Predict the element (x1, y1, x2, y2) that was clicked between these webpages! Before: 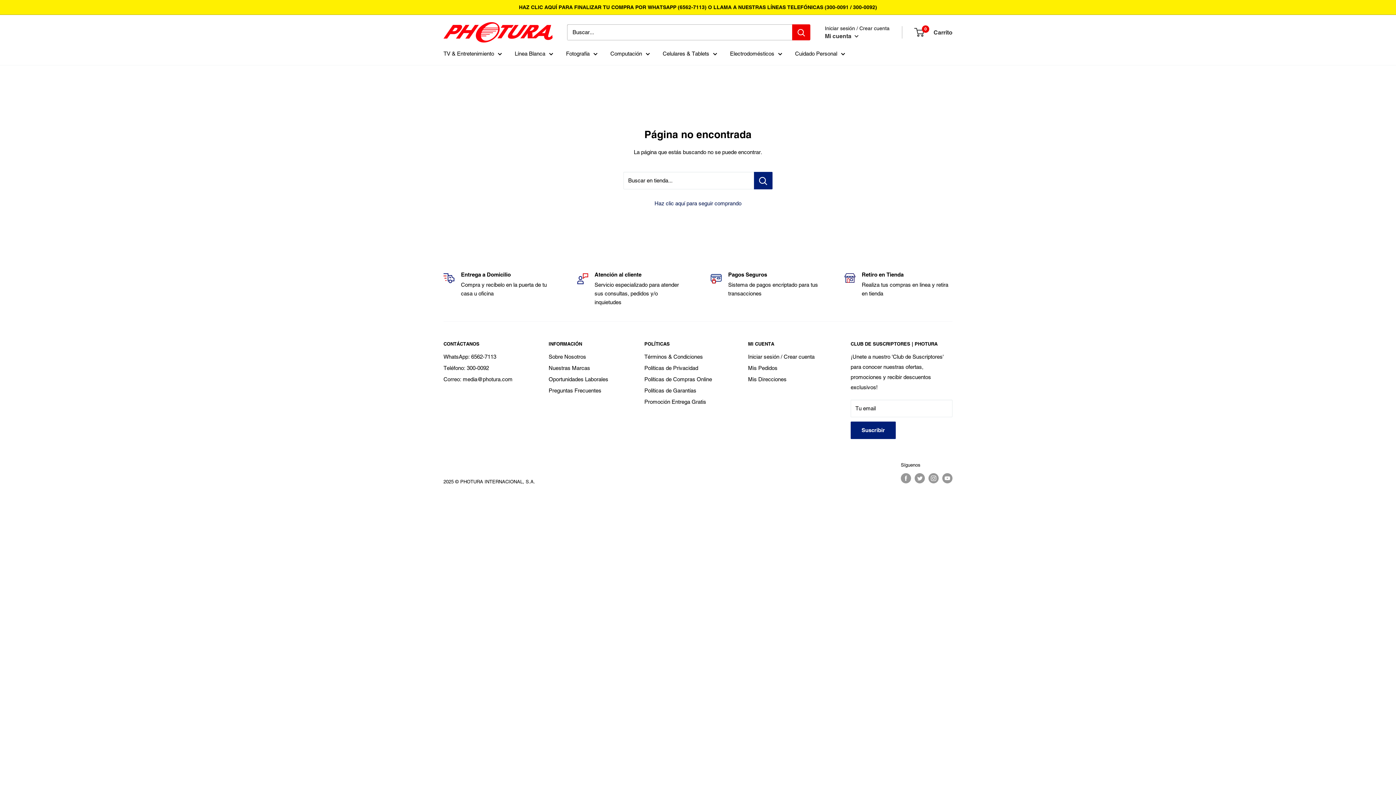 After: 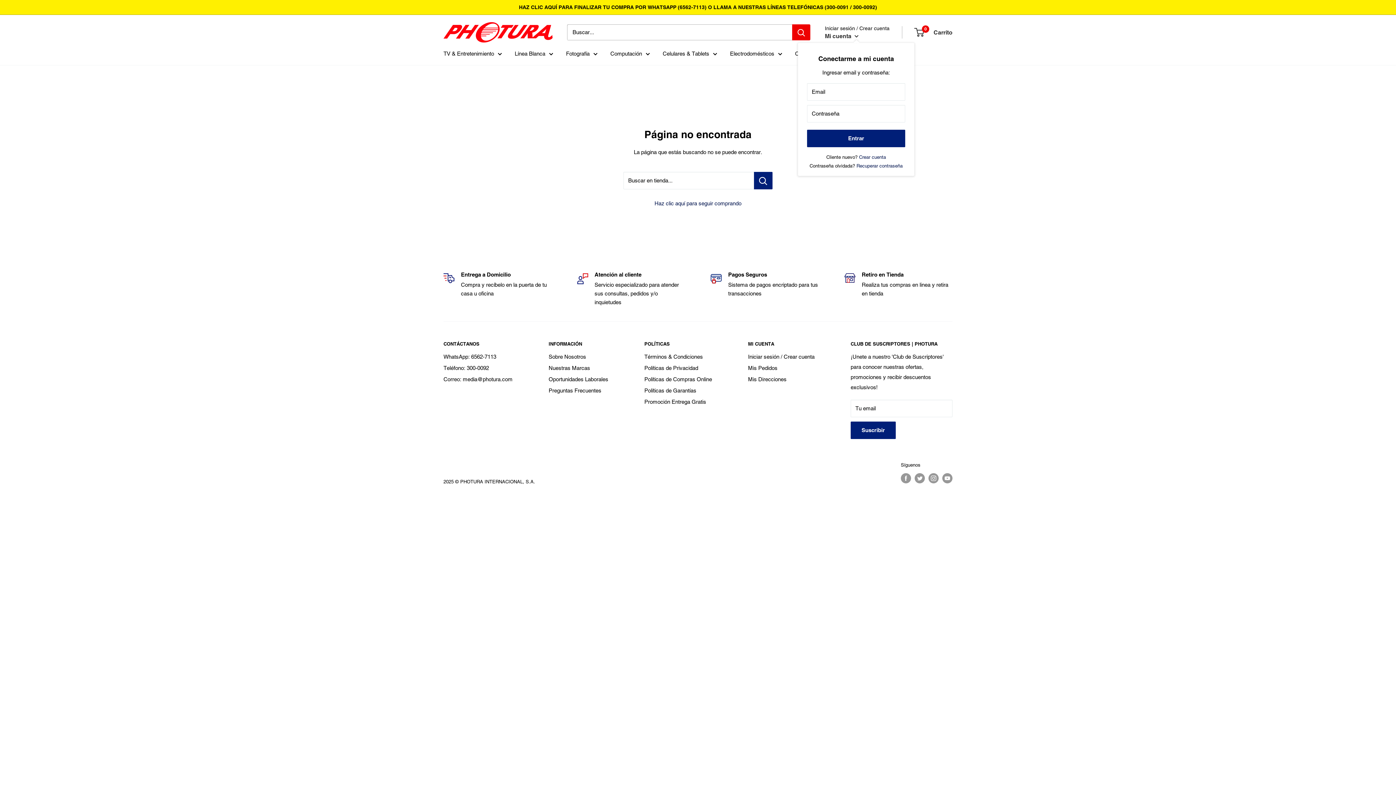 Action: bbox: (825, 30, 858, 41) label: Mi cuenta 